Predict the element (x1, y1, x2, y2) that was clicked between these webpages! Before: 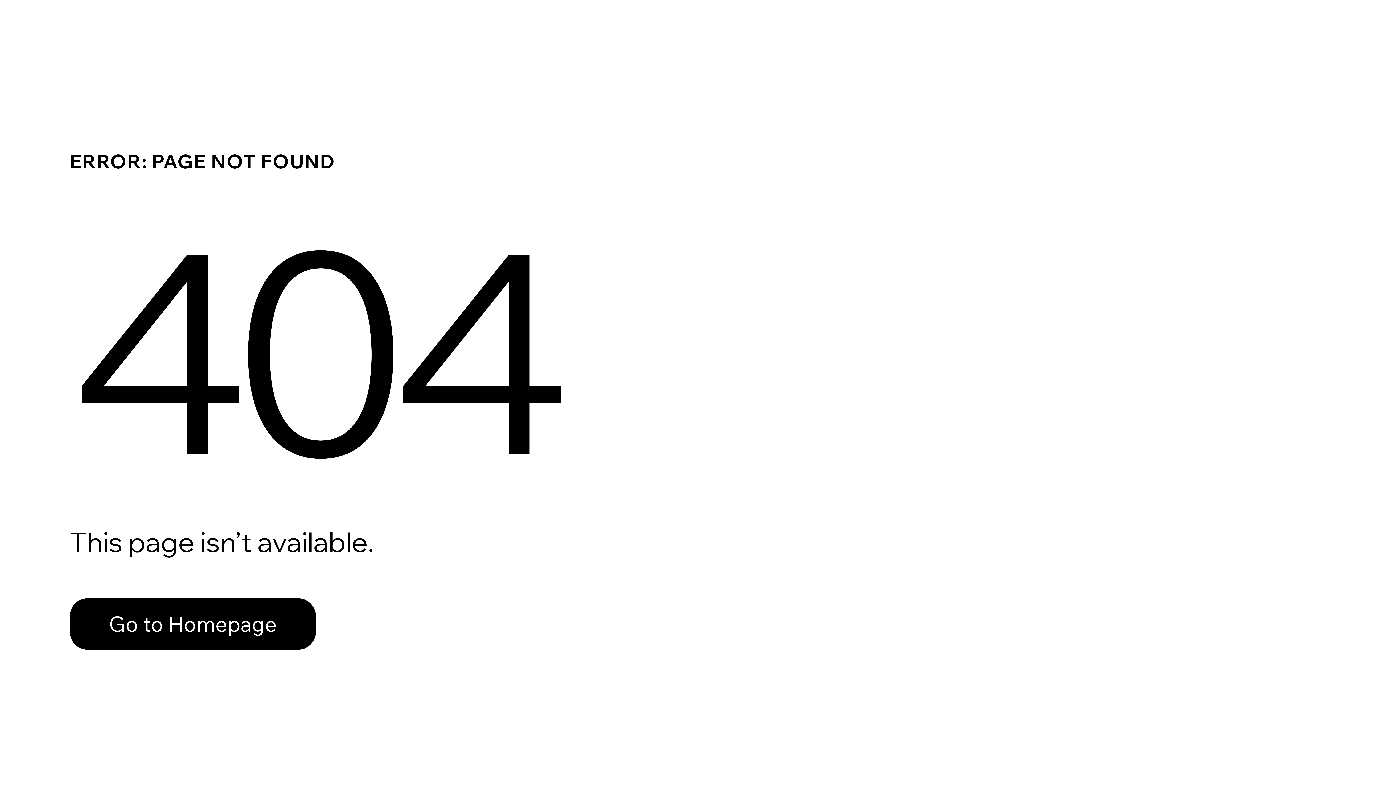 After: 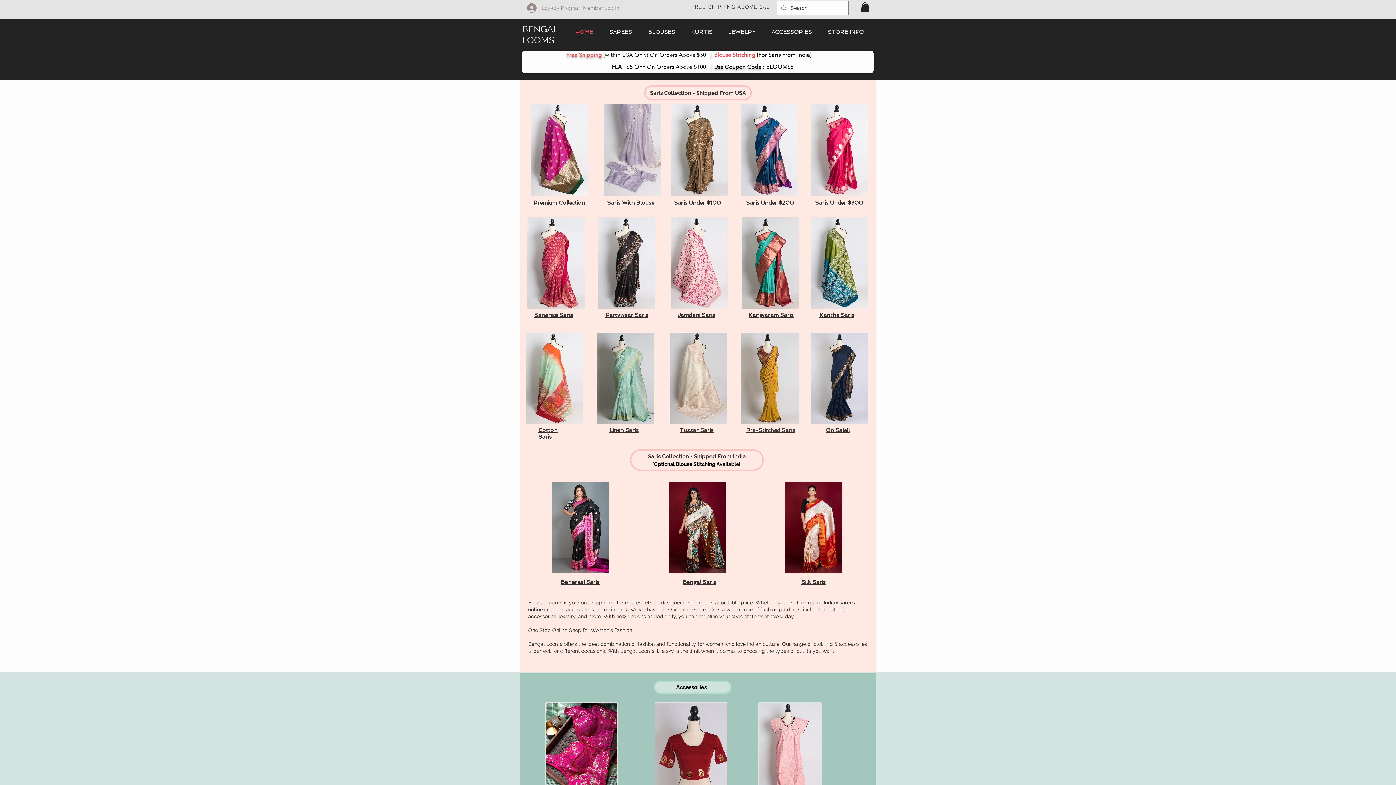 Action: bbox: (69, 582, 768, 659) label: Go to Homepage